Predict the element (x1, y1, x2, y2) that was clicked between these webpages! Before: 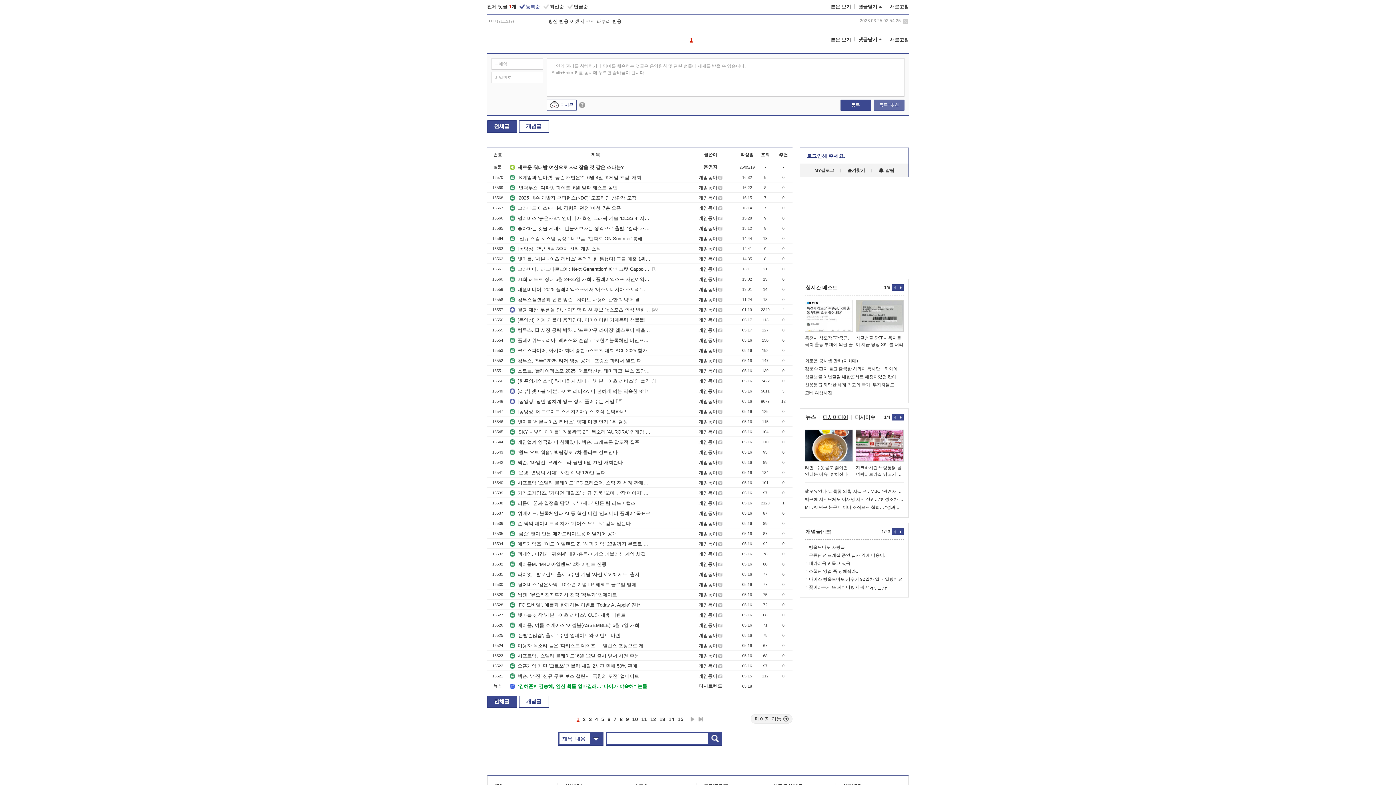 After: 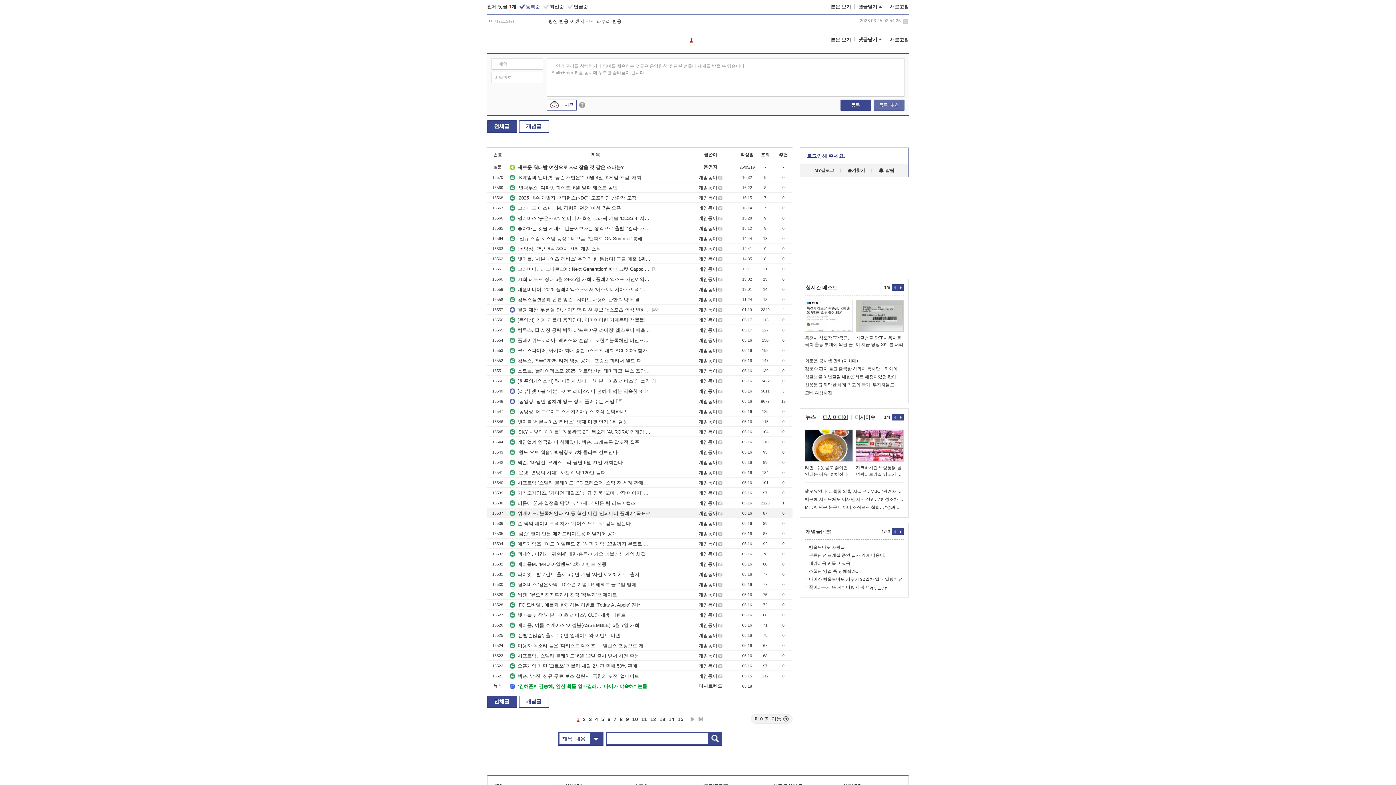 Action: bbox: (717, 510, 722, 516)